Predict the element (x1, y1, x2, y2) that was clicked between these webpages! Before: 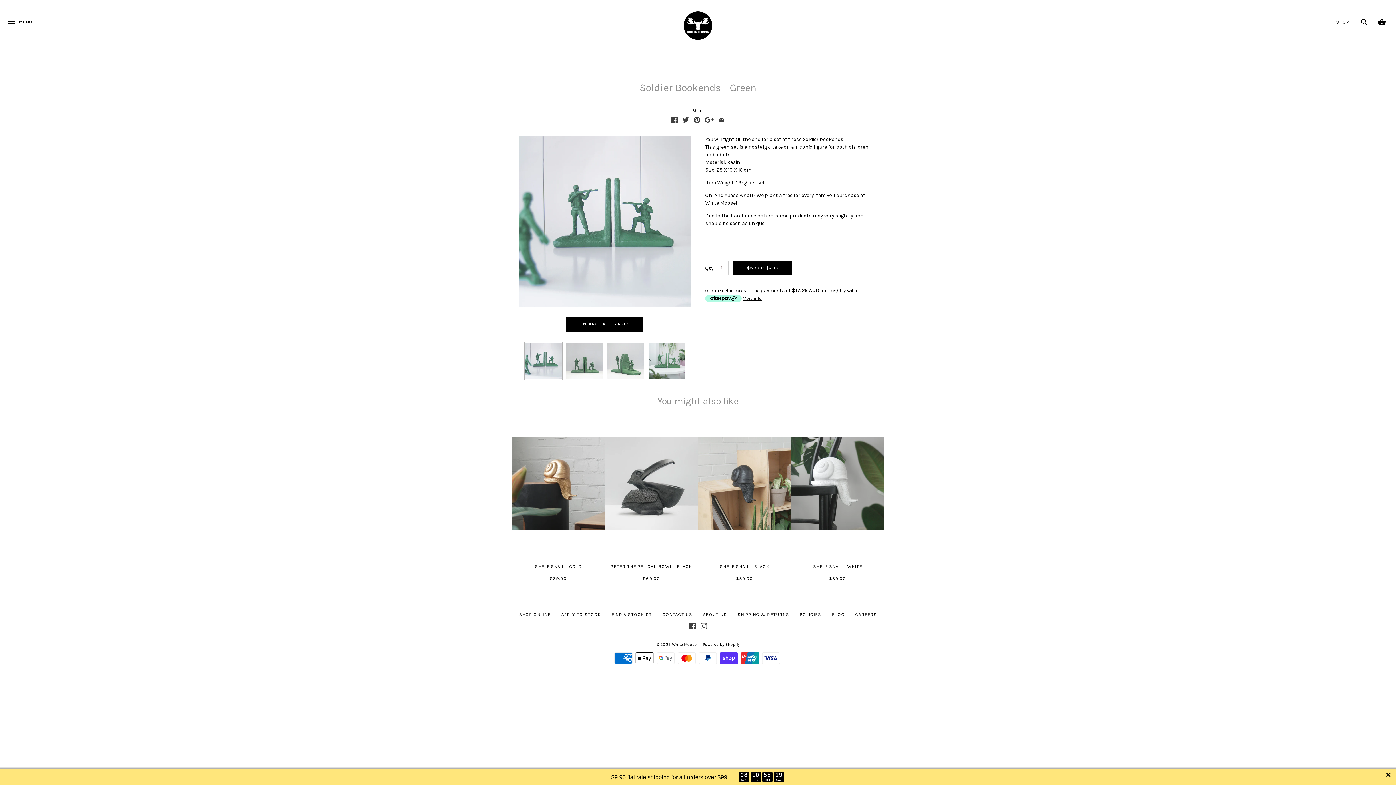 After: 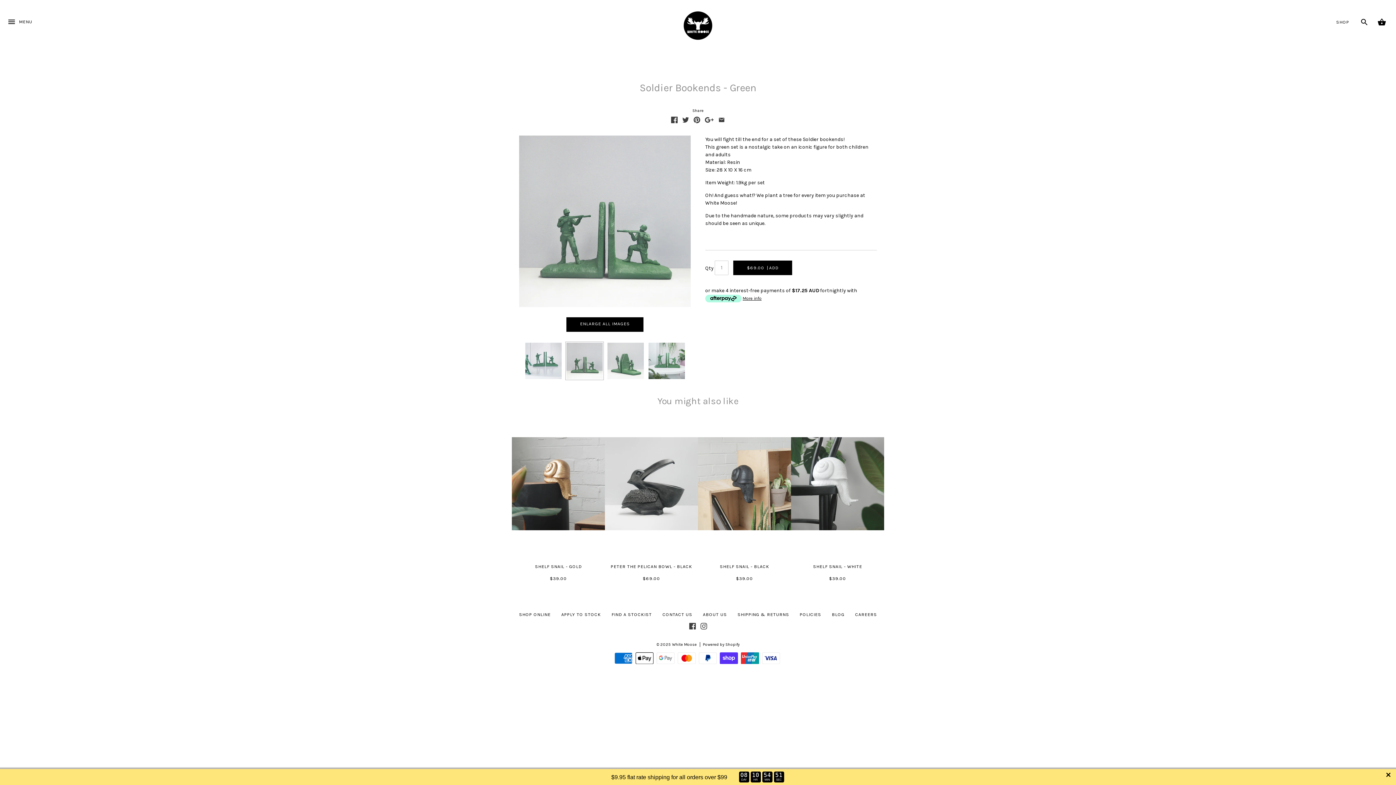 Action: bbox: (565, 341, 603, 380)